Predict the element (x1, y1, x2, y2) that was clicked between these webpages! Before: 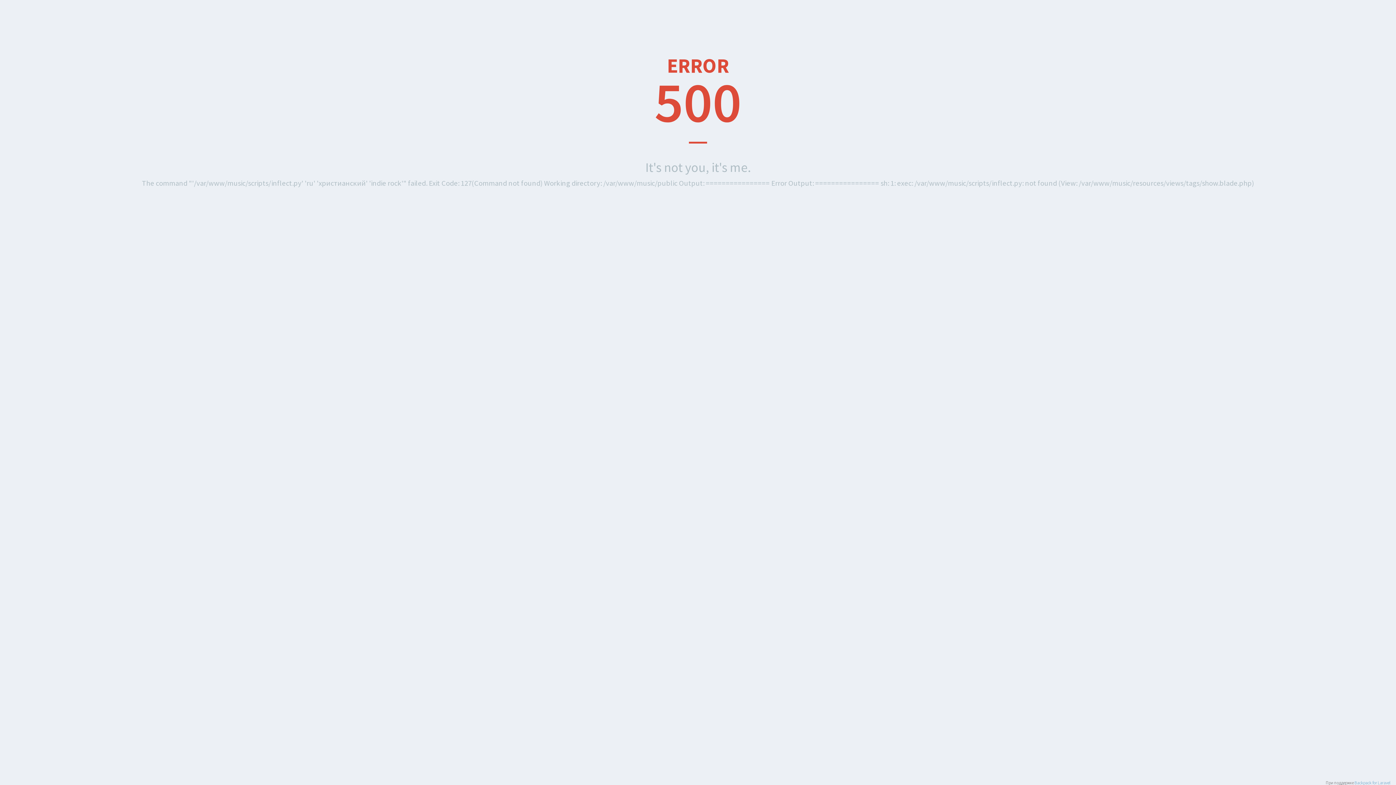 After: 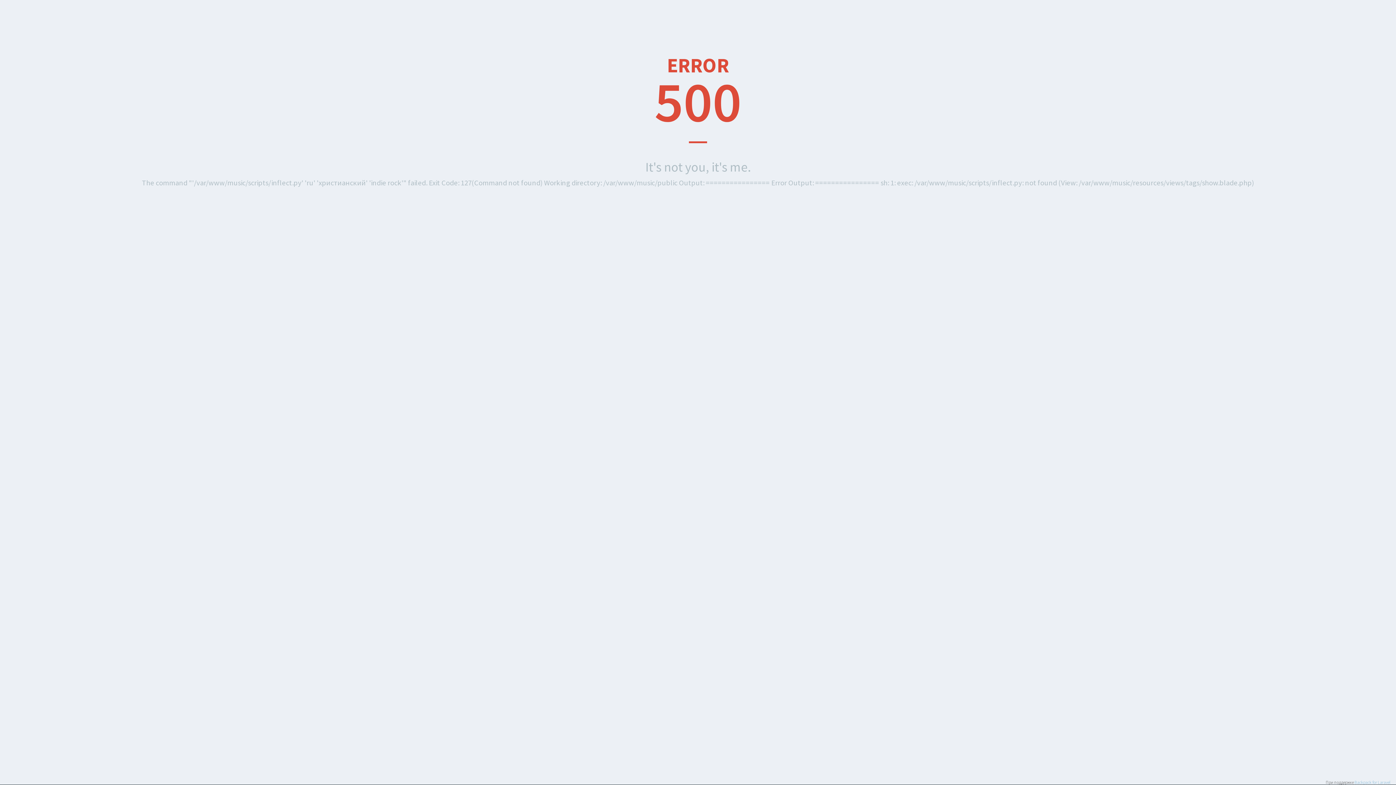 Action: label: Backpack for Laravel bbox: (1354, 780, 1390, 785)